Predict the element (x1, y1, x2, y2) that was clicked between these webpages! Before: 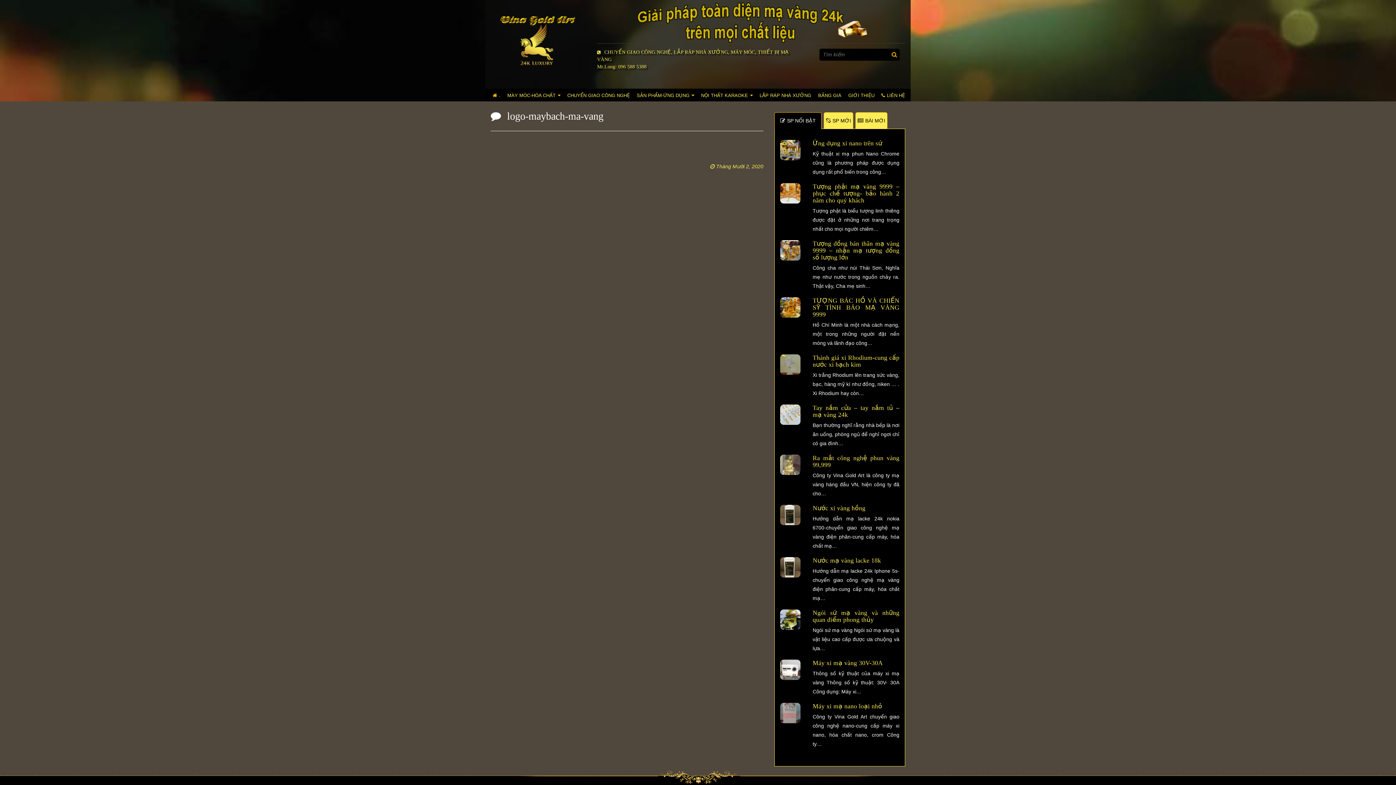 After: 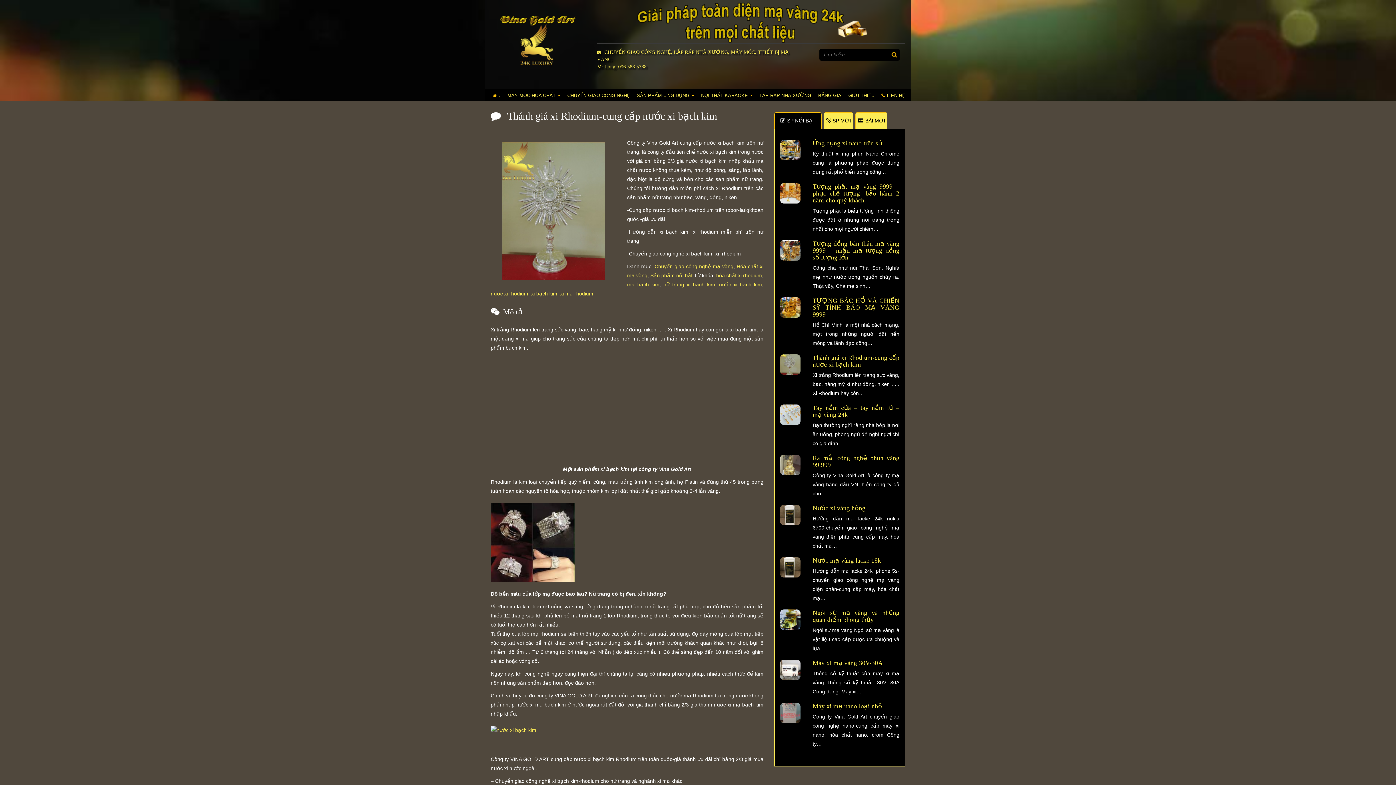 Action: bbox: (812, 354, 899, 368) label: Thánh giá xi Rhodium-cung cấp nước xi bạch kim